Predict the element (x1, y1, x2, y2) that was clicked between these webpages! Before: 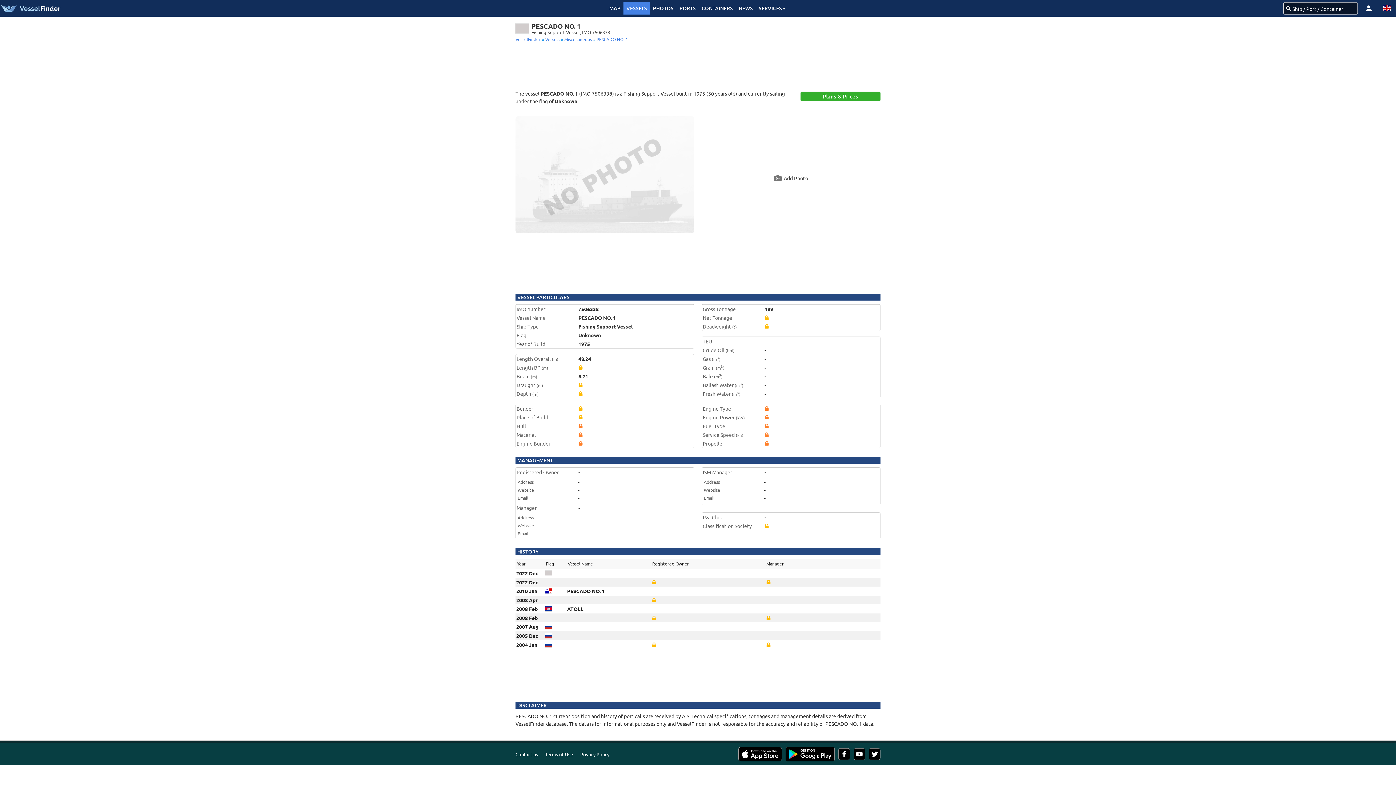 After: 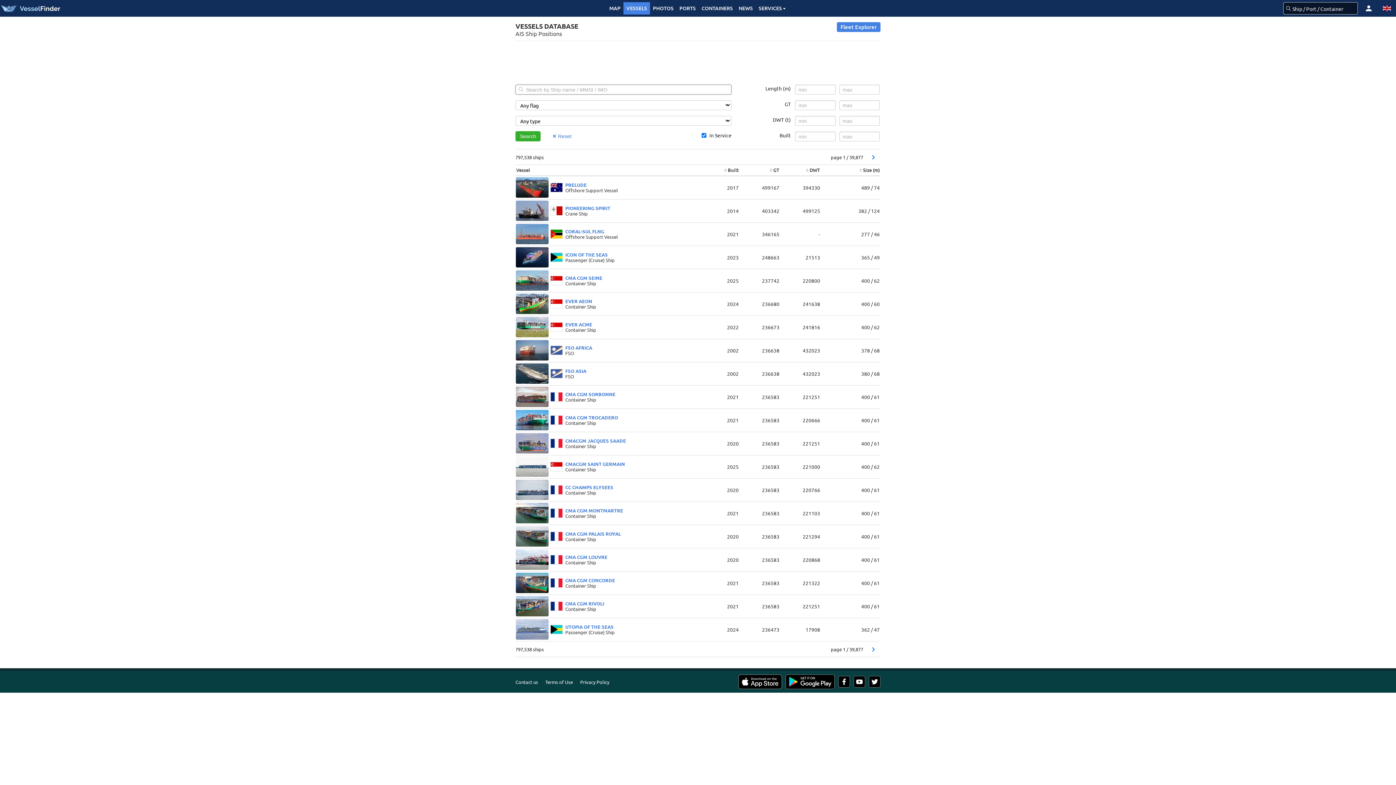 Action: bbox: (544, 36, 559, 42) label:  Vessels